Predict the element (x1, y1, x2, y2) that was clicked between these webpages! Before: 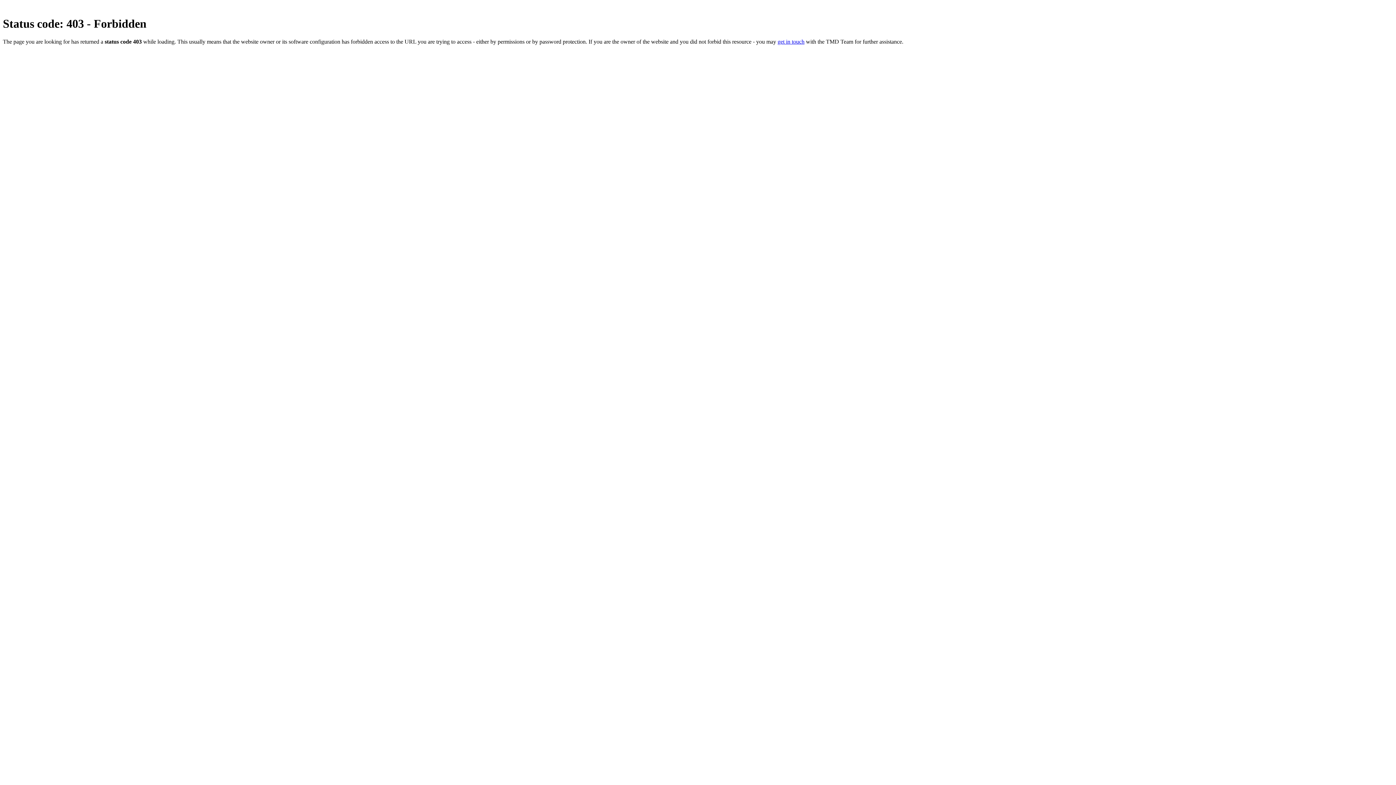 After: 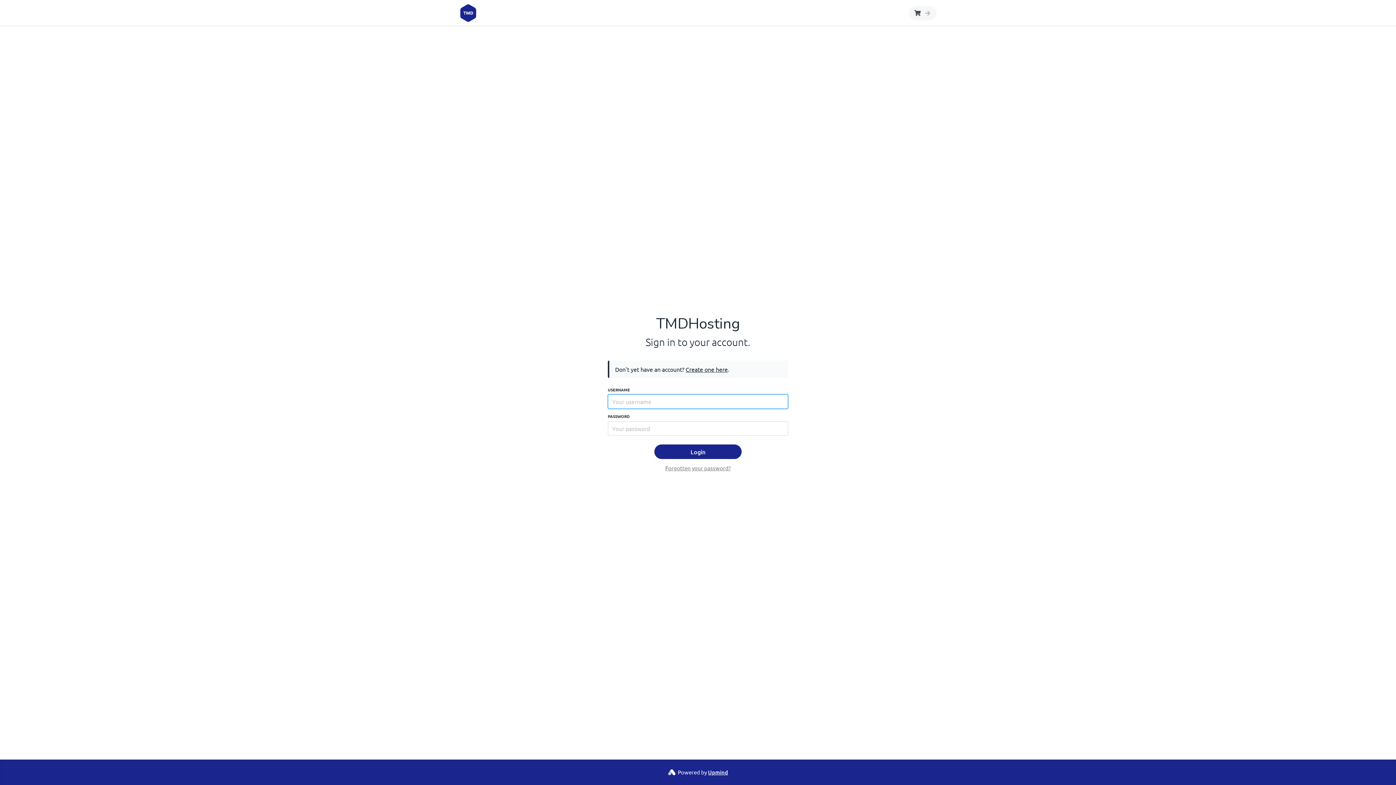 Action: bbox: (777, 38, 804, 44) label: get in touch